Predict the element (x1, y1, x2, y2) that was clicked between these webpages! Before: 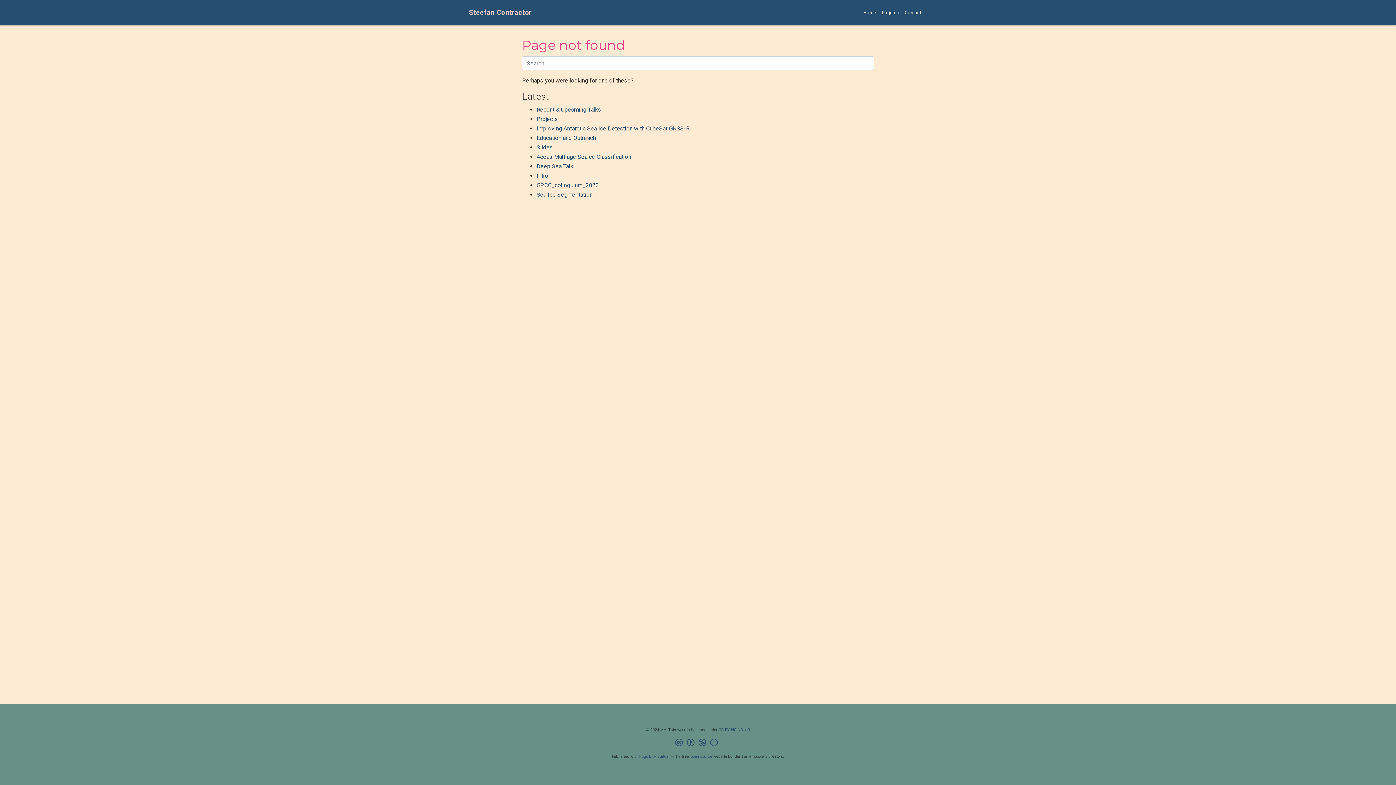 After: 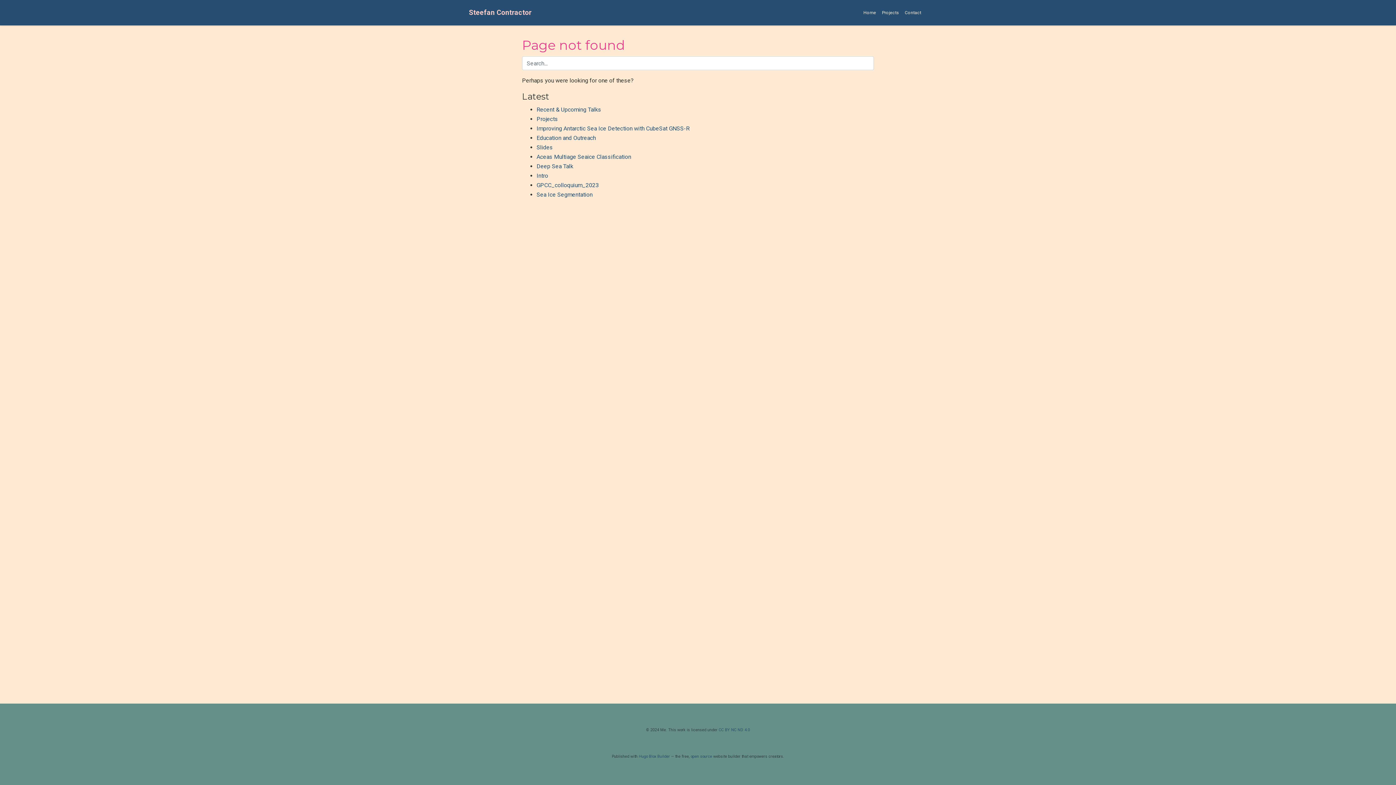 Action: bbox: (675, 739, 720, 748) label: Creative Commons